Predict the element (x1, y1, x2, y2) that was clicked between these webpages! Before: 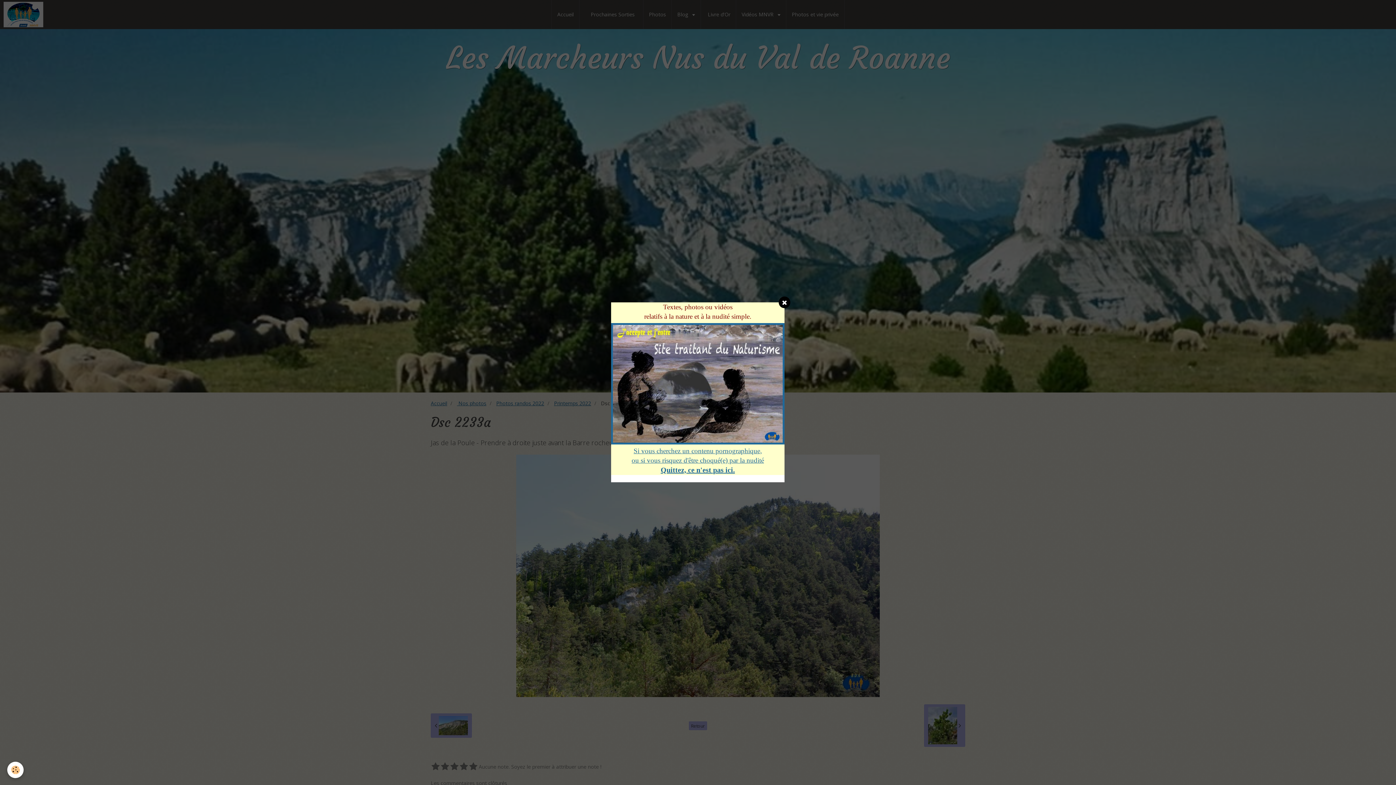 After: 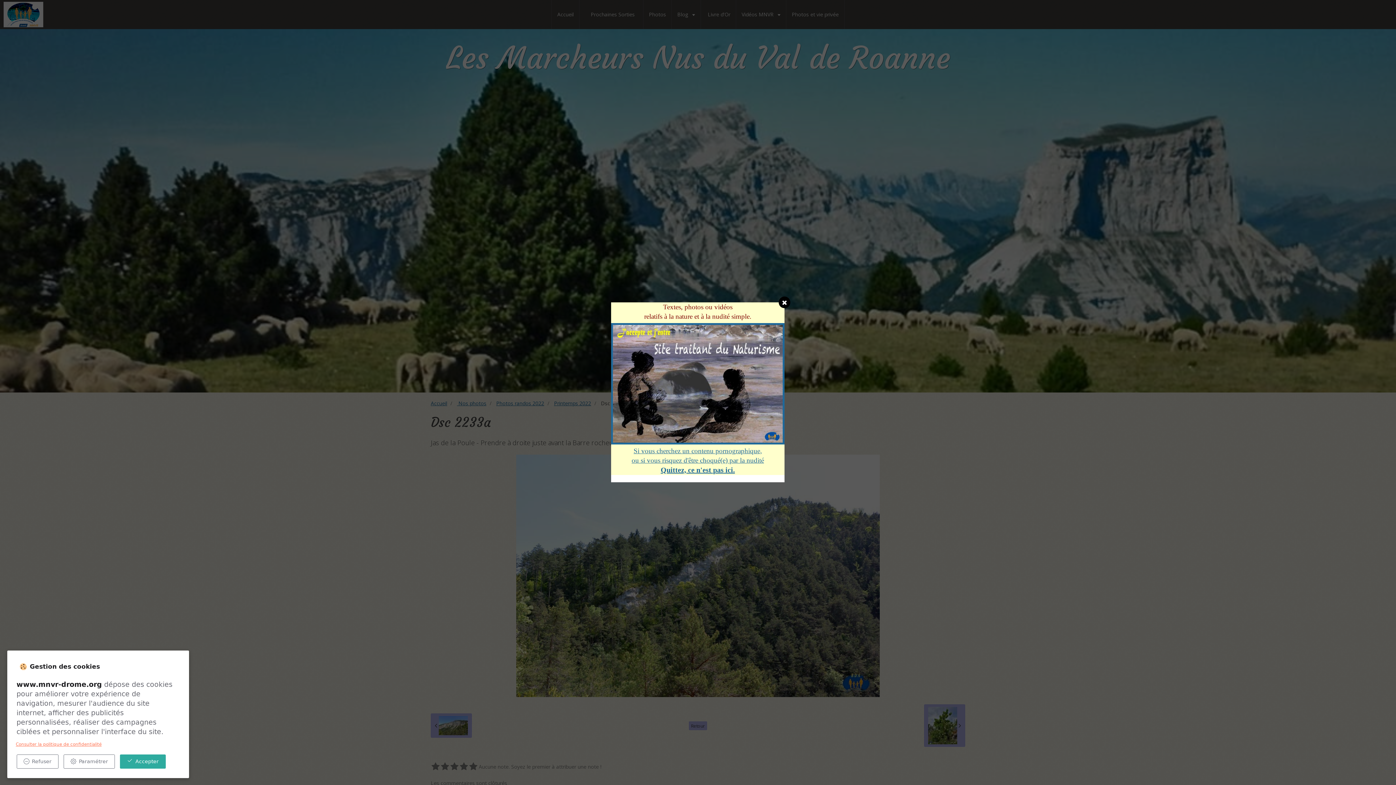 Action: label: Cookie bbox: (7, 762, 23, 778)